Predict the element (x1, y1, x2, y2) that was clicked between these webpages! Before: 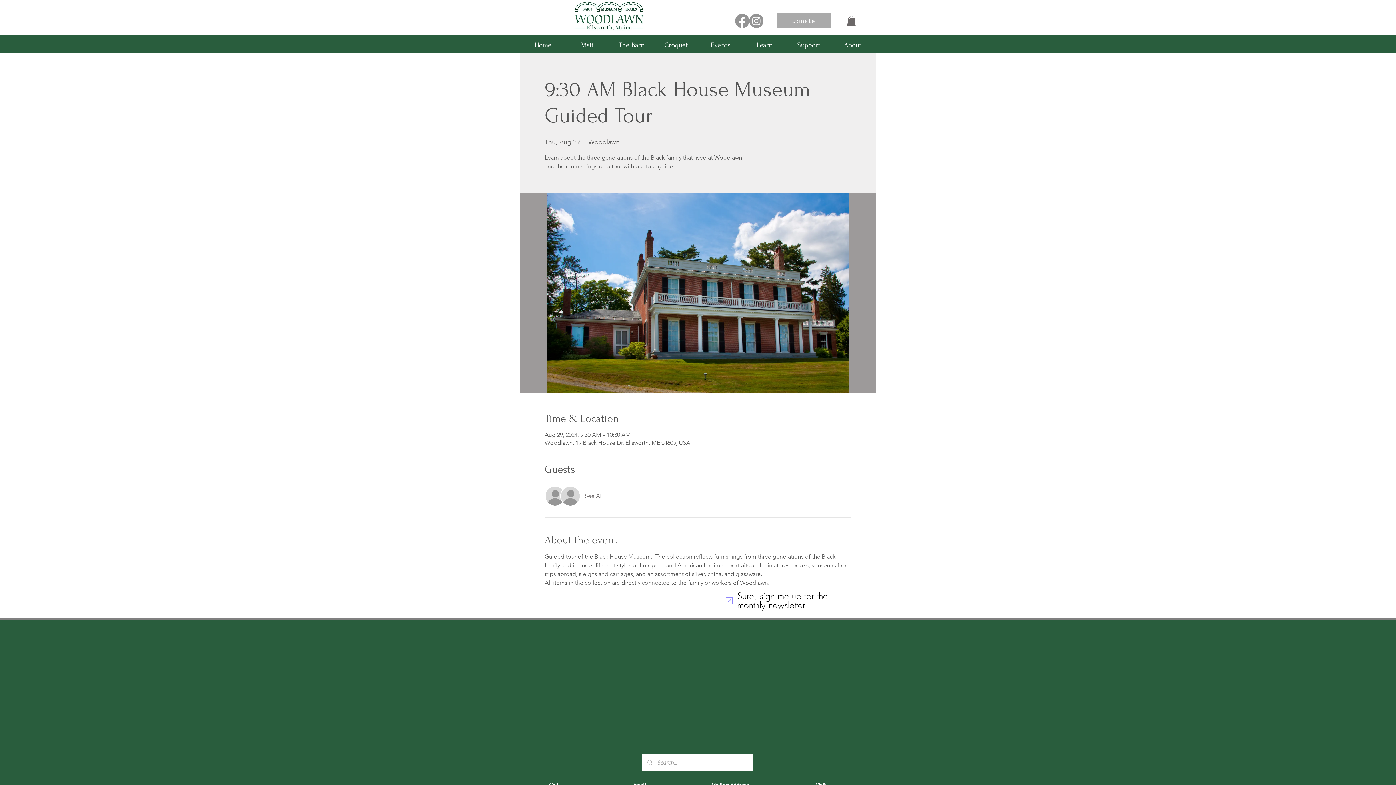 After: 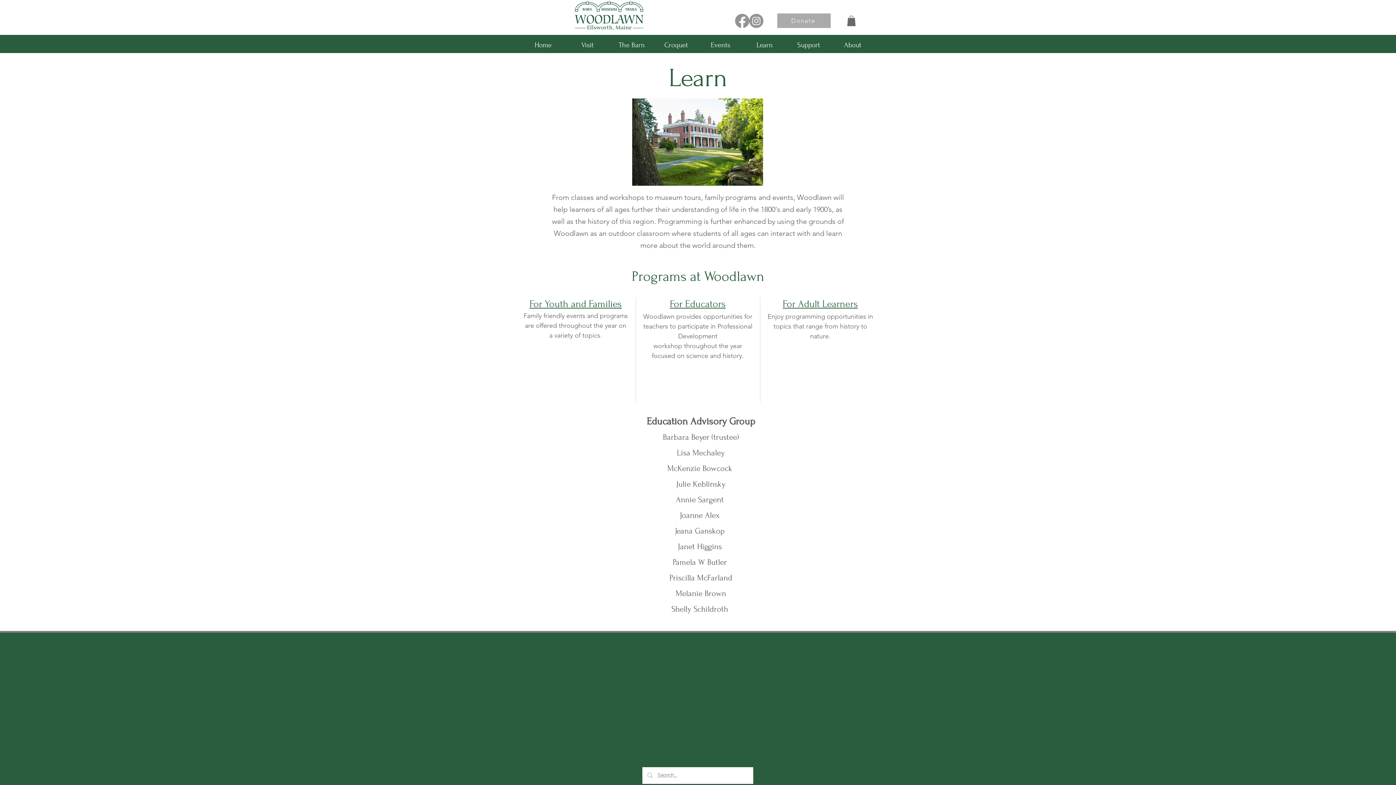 Action: bbox: (742, 38, 786, 48) label: Learn